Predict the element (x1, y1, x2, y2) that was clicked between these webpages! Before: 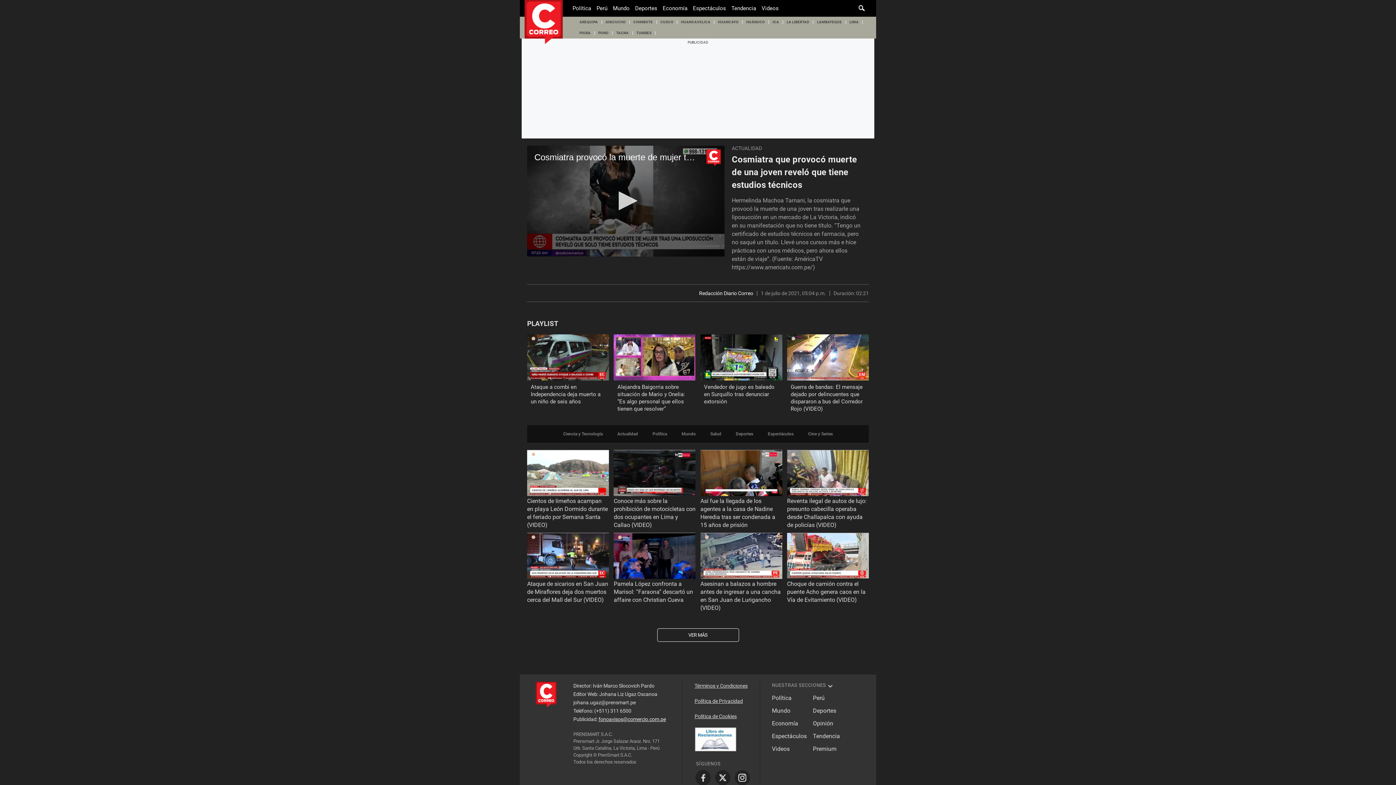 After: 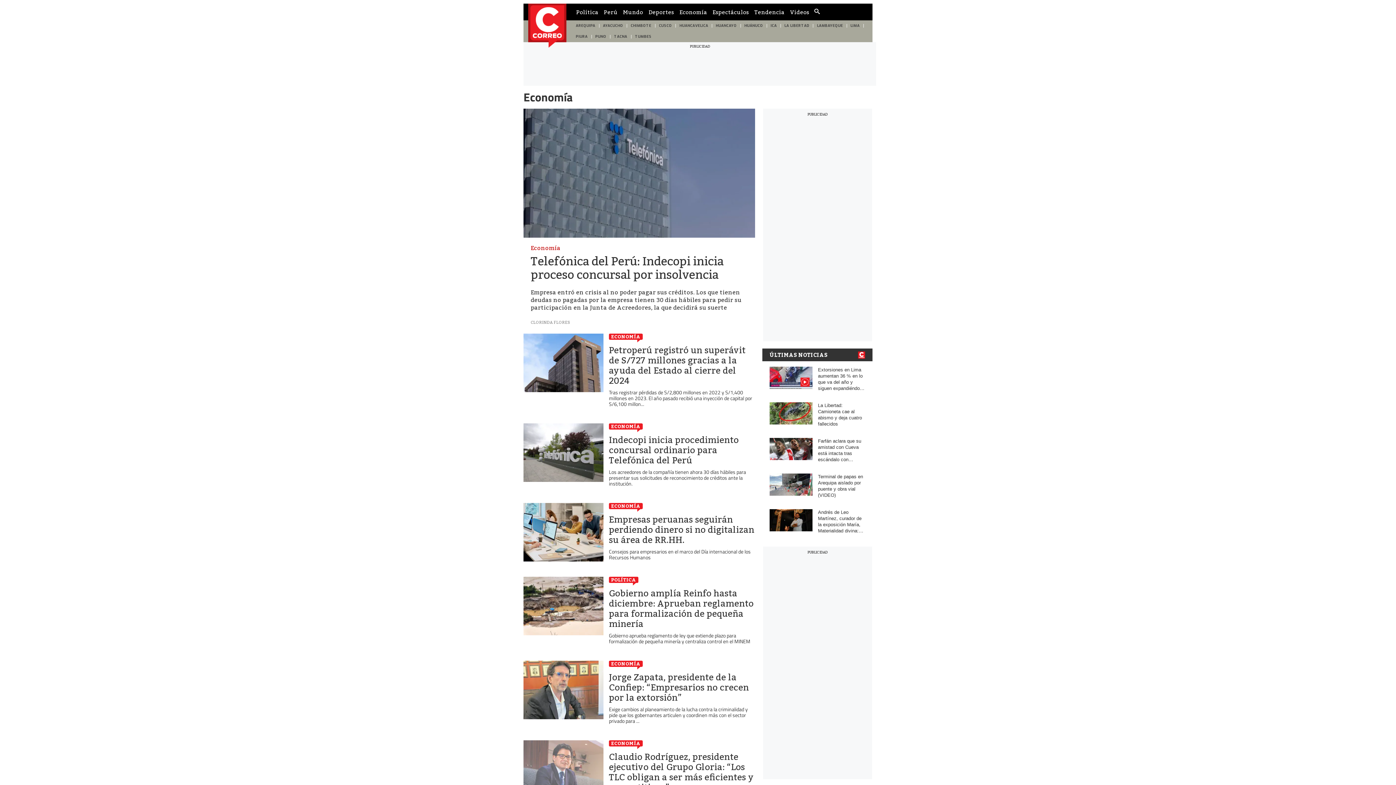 Action: bbox: (772, 720, 798, 727) label: Economía